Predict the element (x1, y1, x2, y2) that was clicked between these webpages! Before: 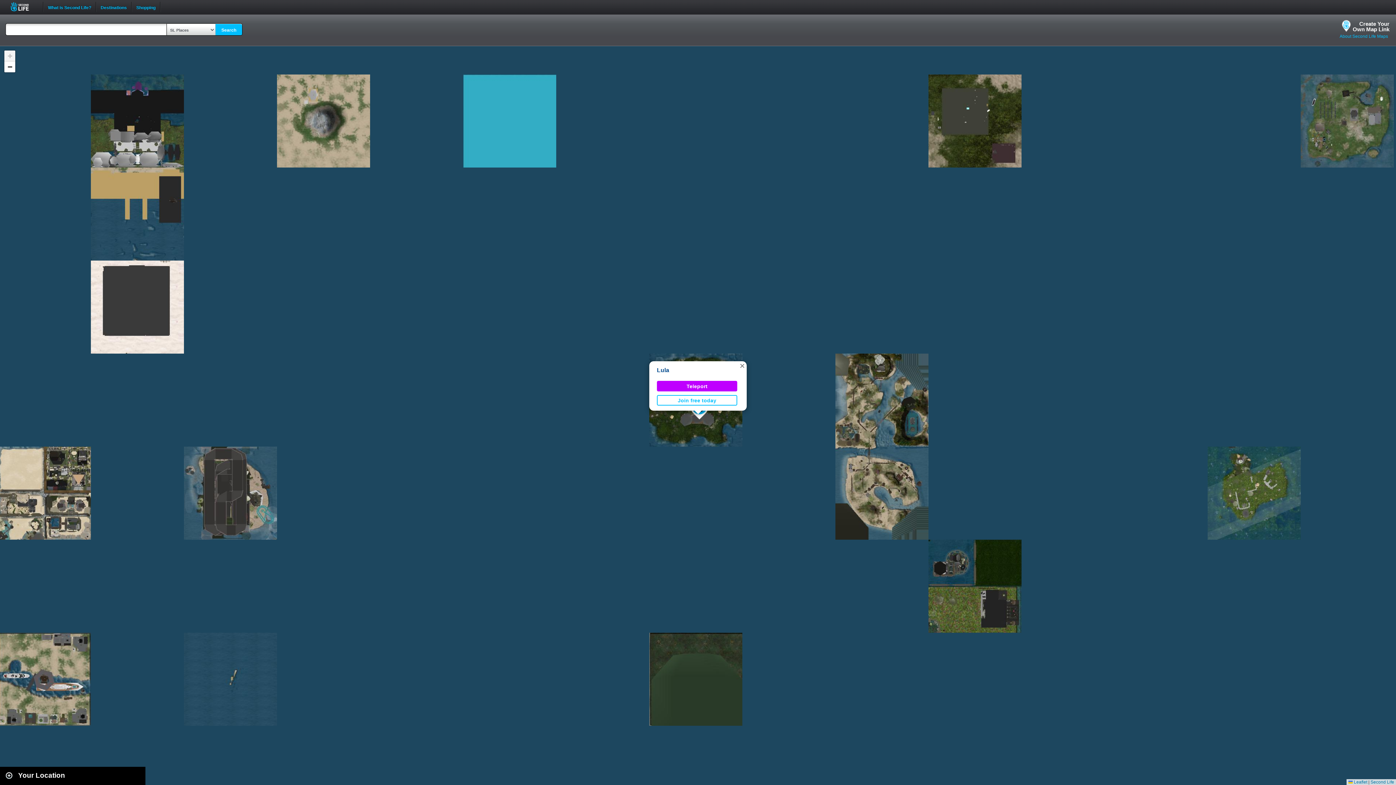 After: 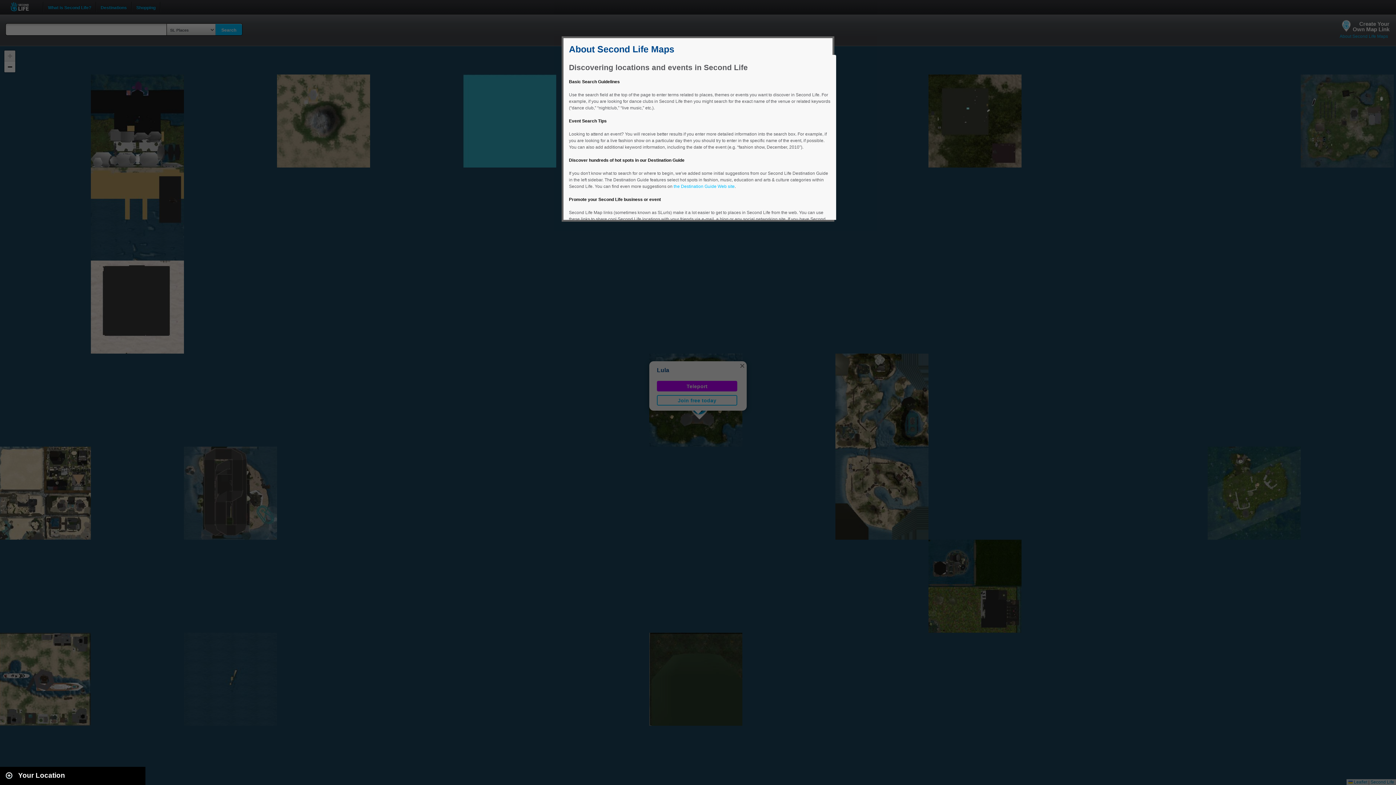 Action: bbox: (1340, 33, 1388, 38) label: About Second Life Maps